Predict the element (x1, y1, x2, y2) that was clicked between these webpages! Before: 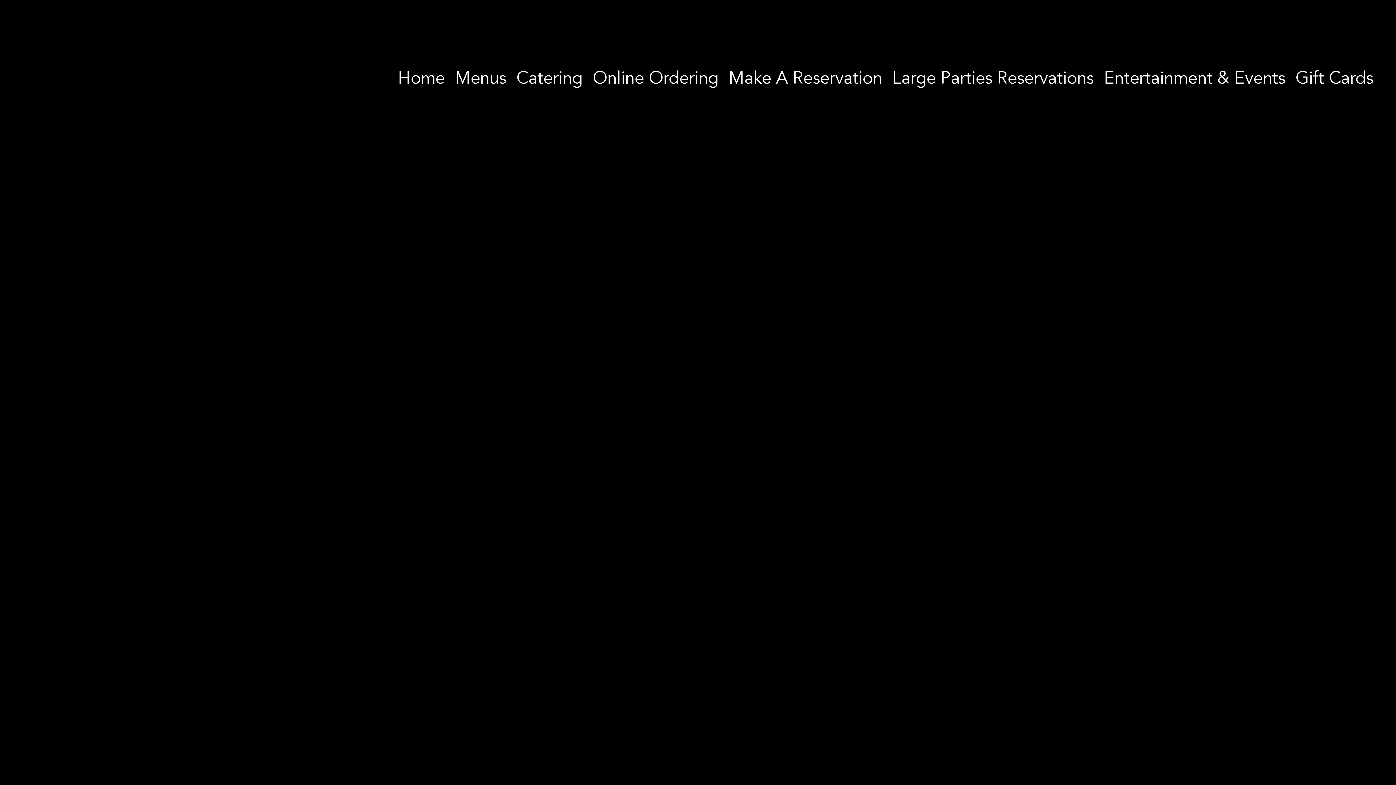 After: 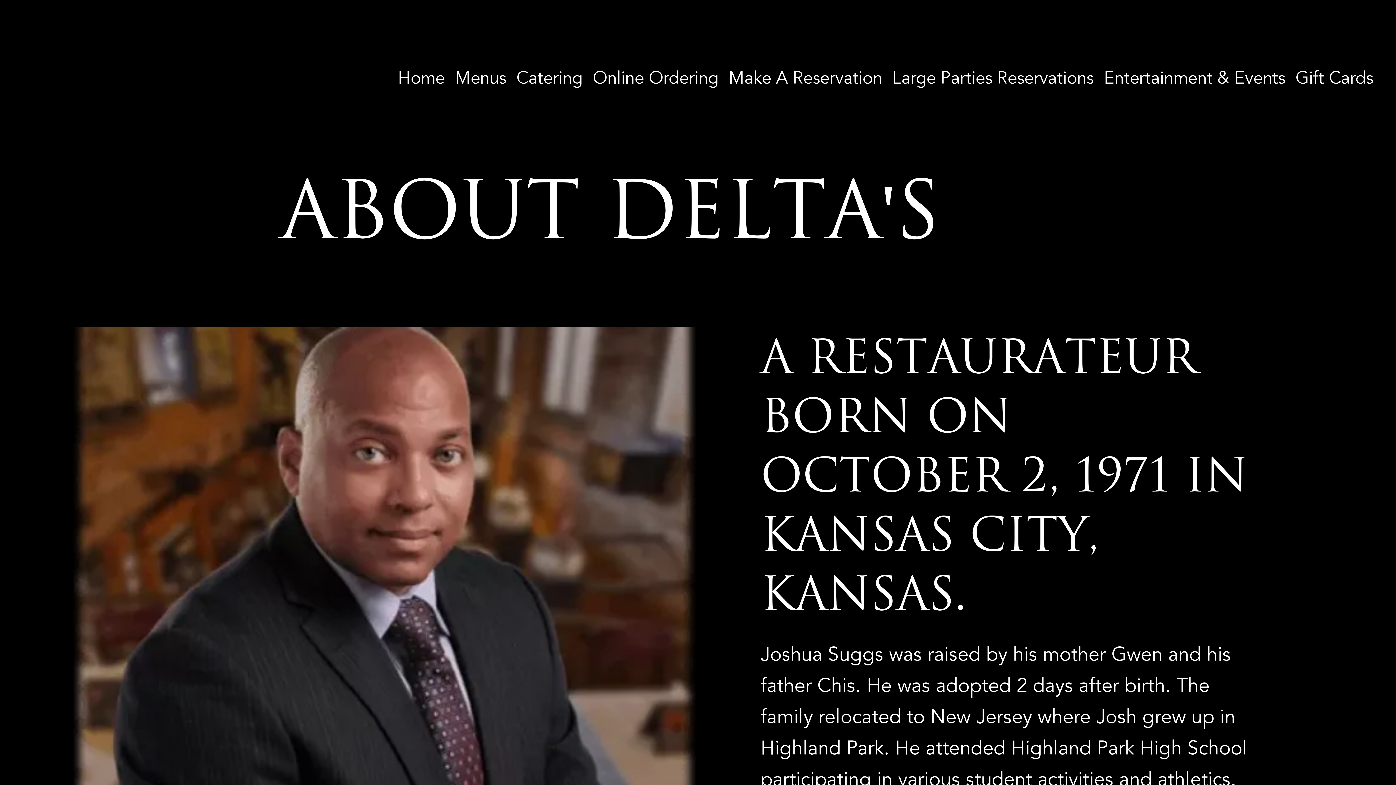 Action: label: Catering bbox: (512, 65, 586, 93)